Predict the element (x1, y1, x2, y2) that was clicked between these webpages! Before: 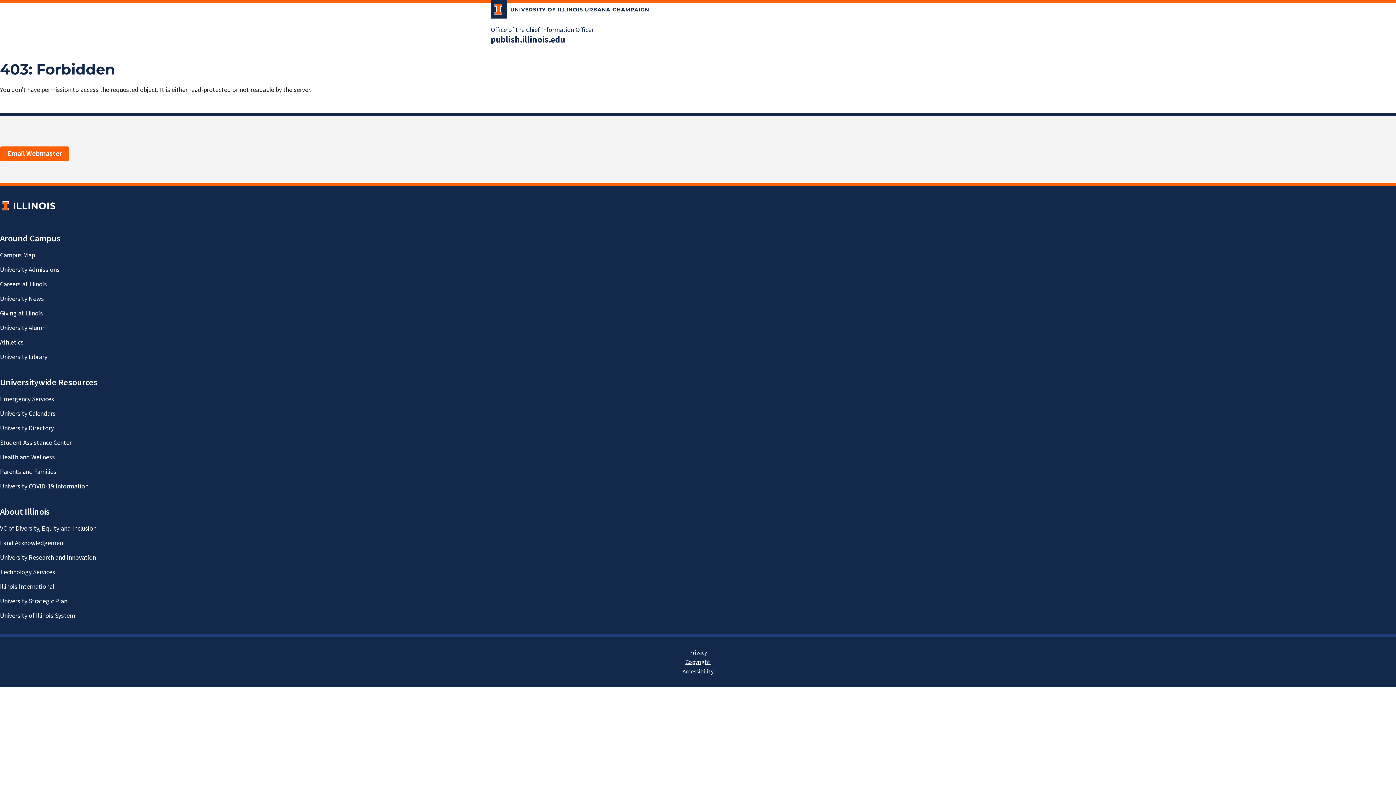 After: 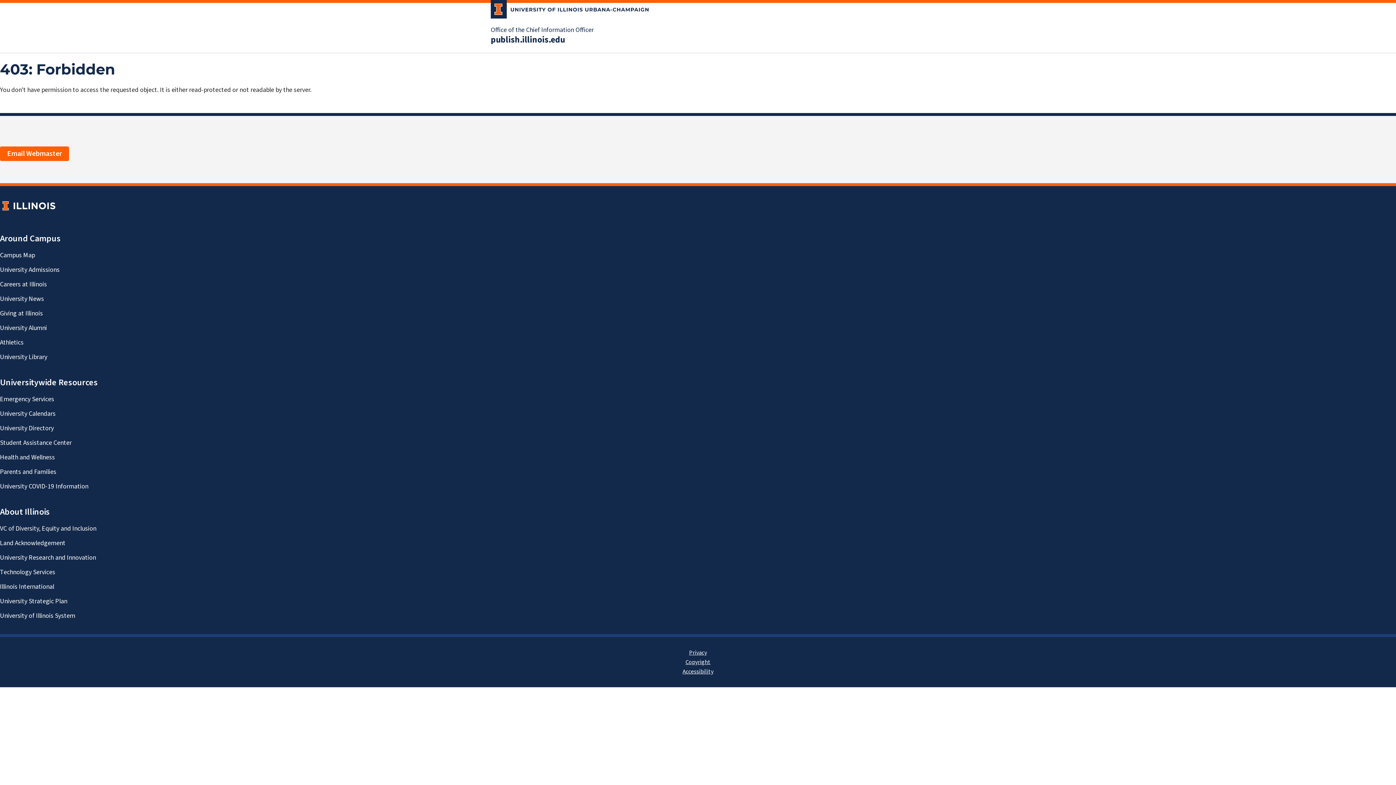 Action: bbox: (490, 34, 565, 45) label: publish.illinois.edu